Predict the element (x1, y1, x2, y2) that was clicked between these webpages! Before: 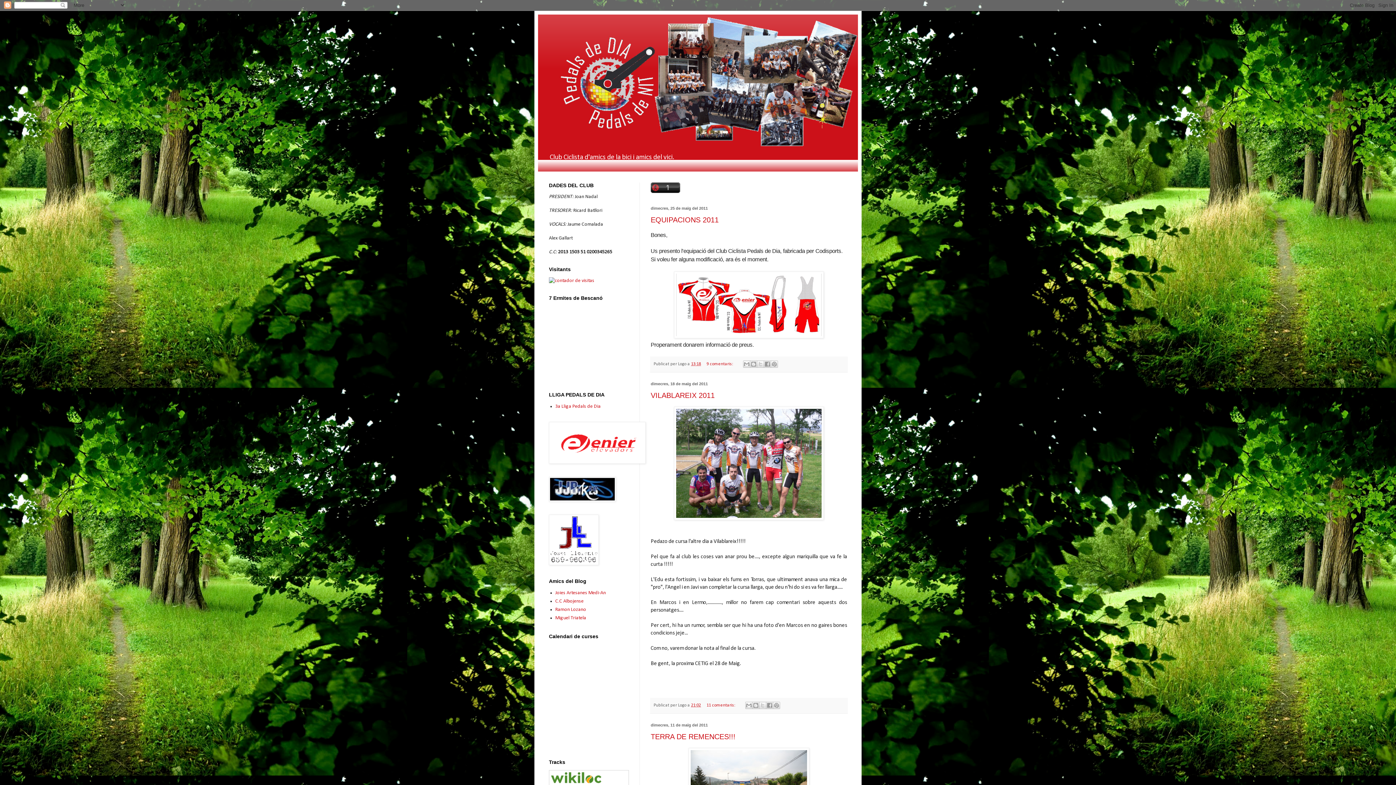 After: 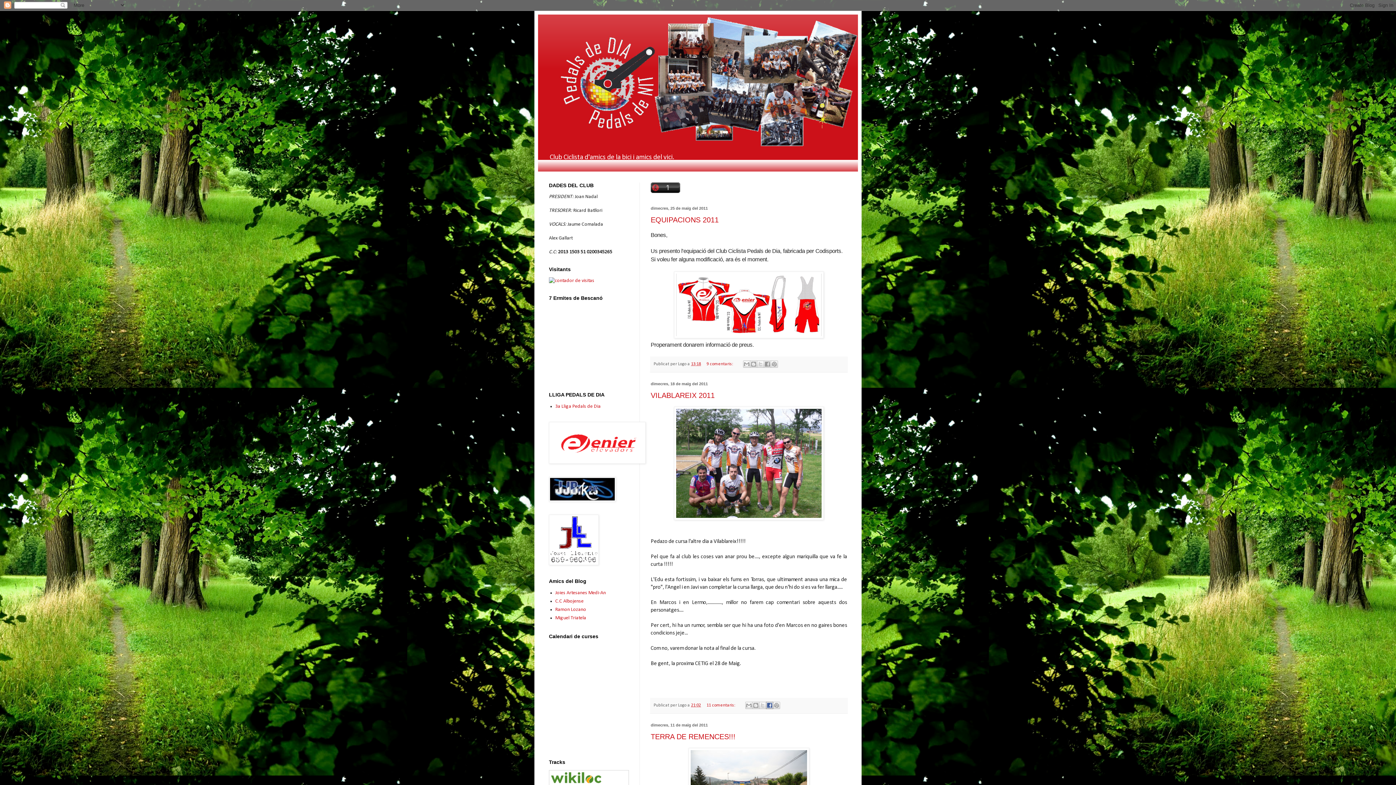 Action: label: Comparteix a Facebook bbox: (766, 702, 773, 709)